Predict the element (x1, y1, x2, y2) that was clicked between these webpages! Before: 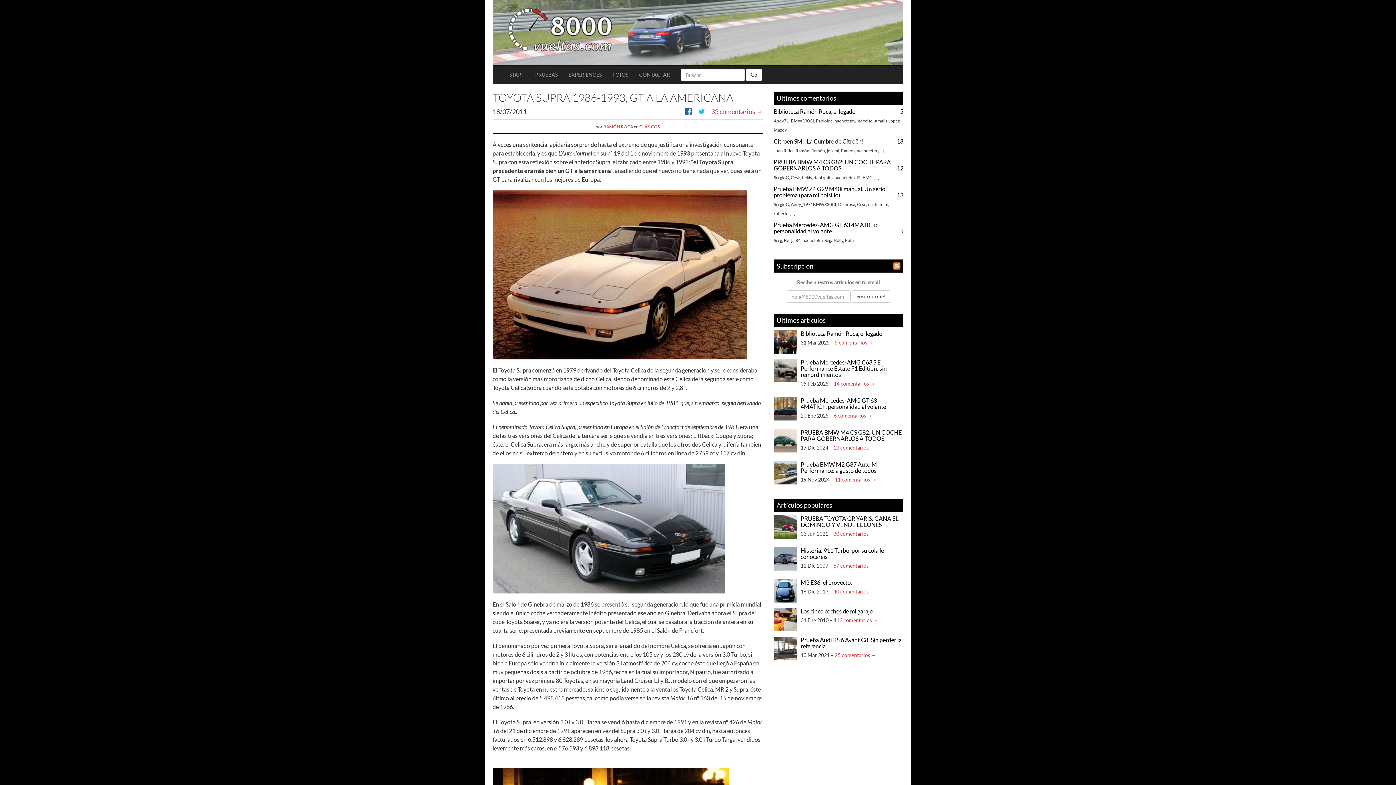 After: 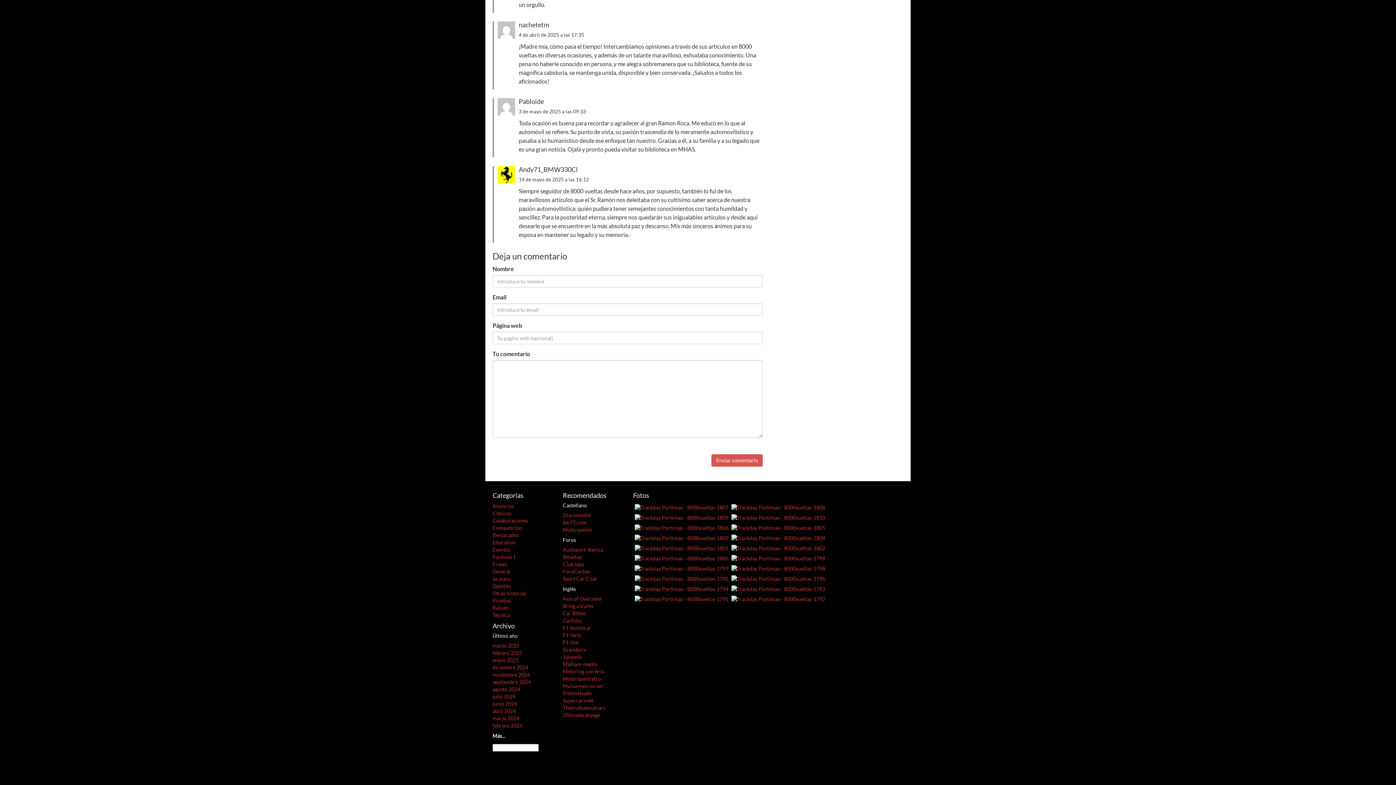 Action: bbox: (773, 118, 814, 123) label: Andy71_BMW330CI